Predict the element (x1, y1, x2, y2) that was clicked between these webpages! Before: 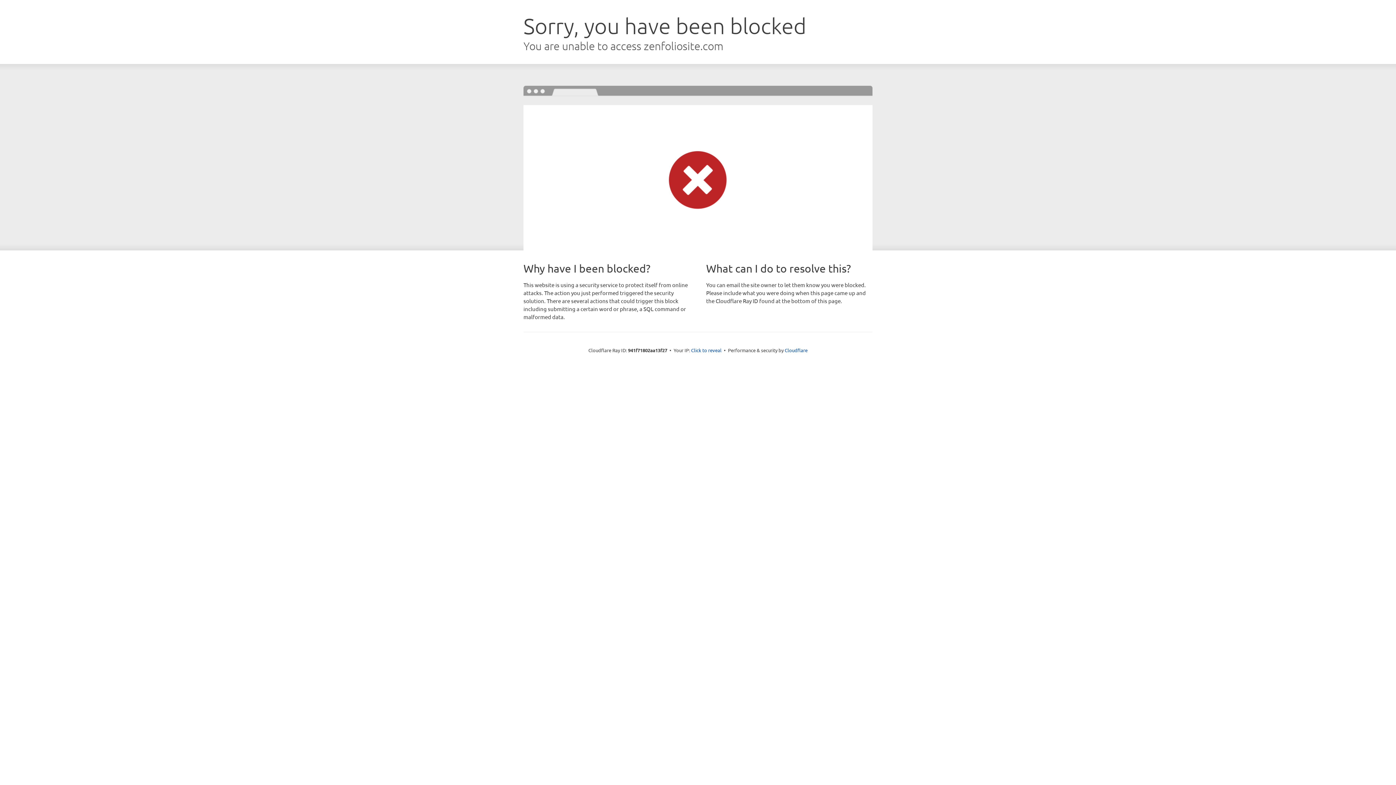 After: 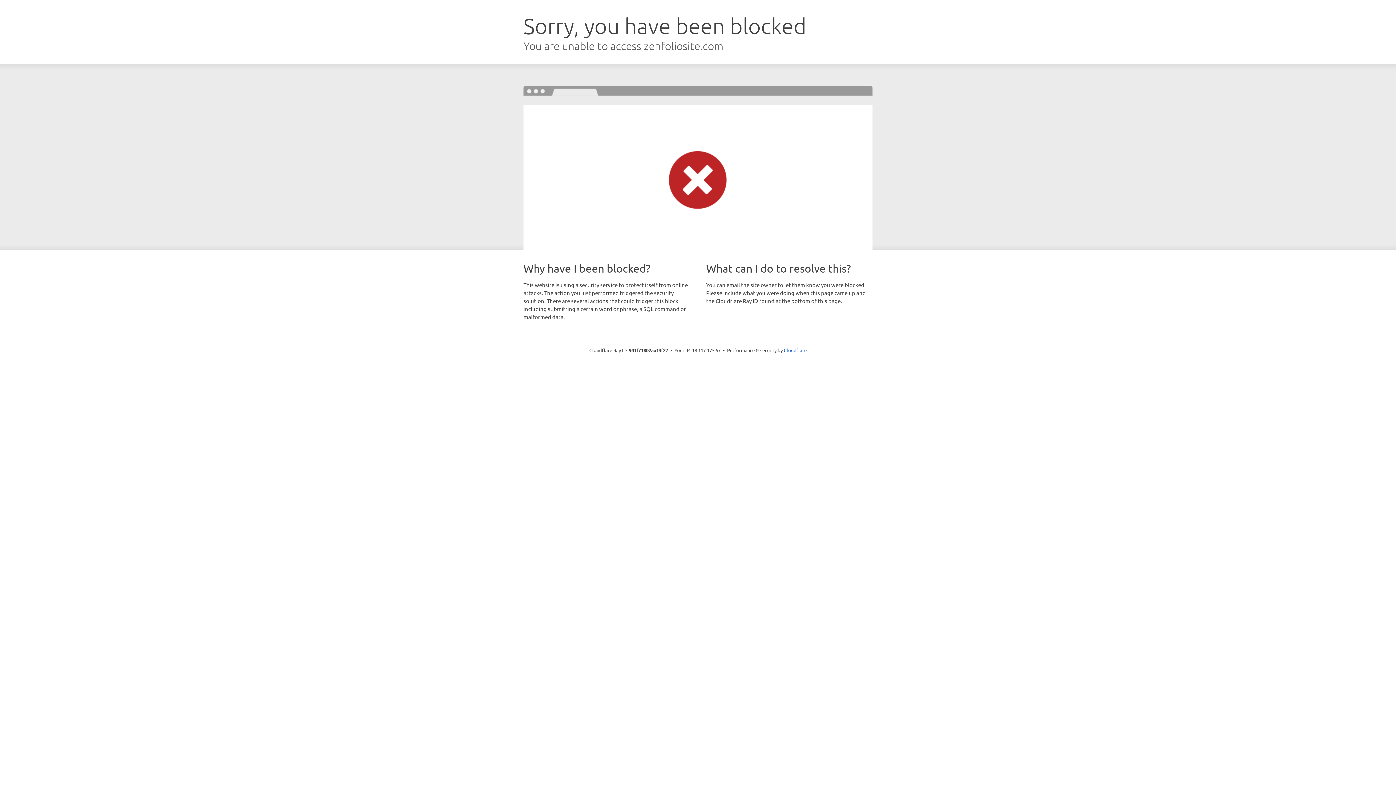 Action: bbox: (691, 346, 721, 353) label: Click to reveal